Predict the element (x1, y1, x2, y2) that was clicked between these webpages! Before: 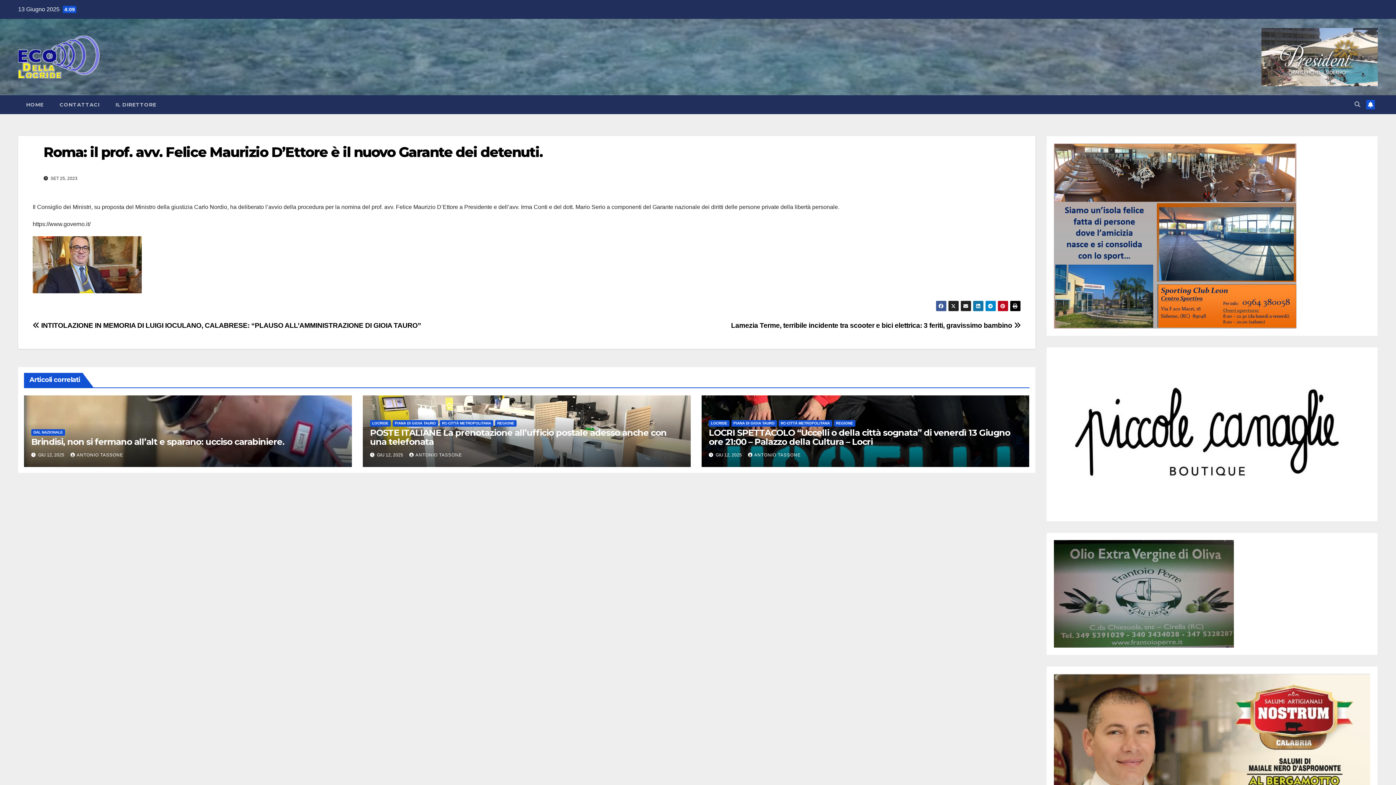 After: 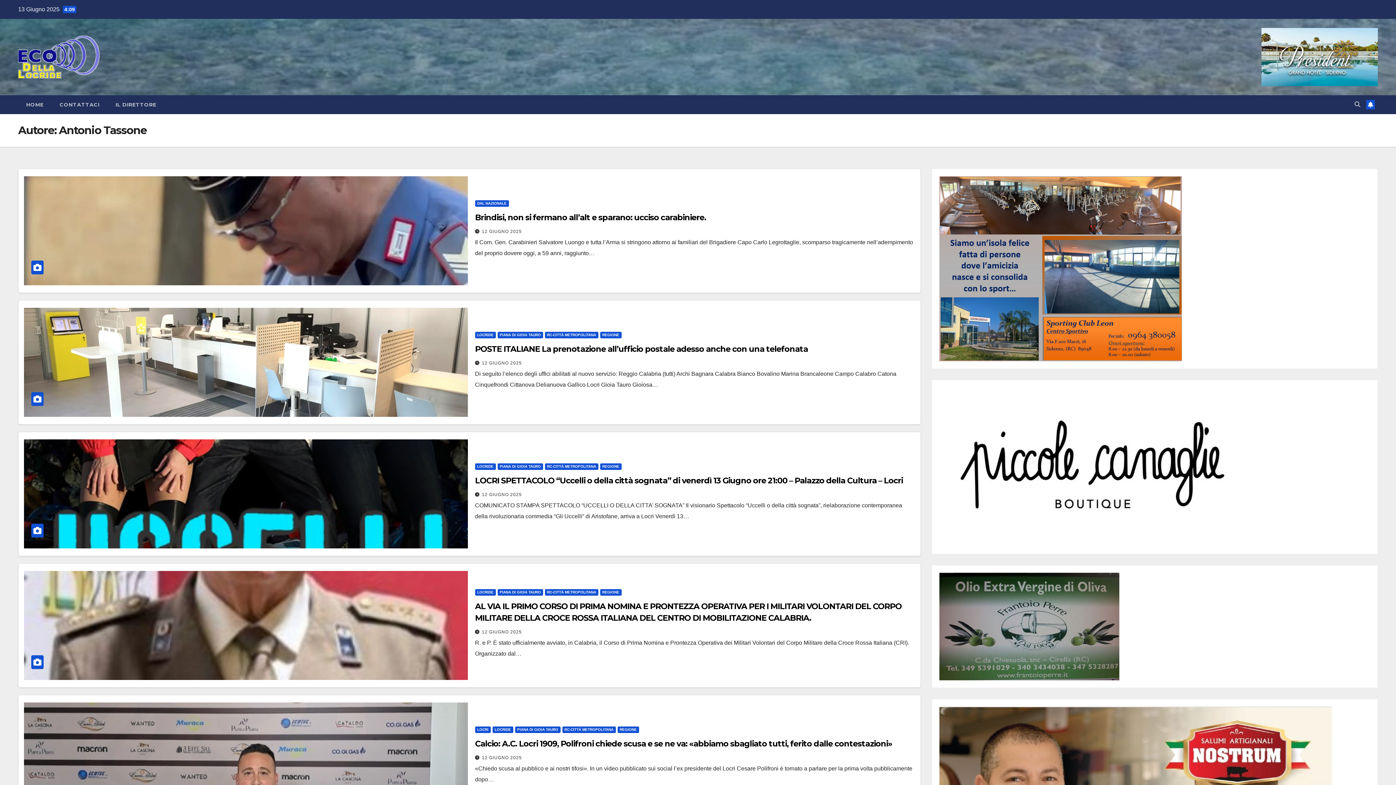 Action: bbox: (70, 452, 123, 457) label: ANTONIO TASSONE